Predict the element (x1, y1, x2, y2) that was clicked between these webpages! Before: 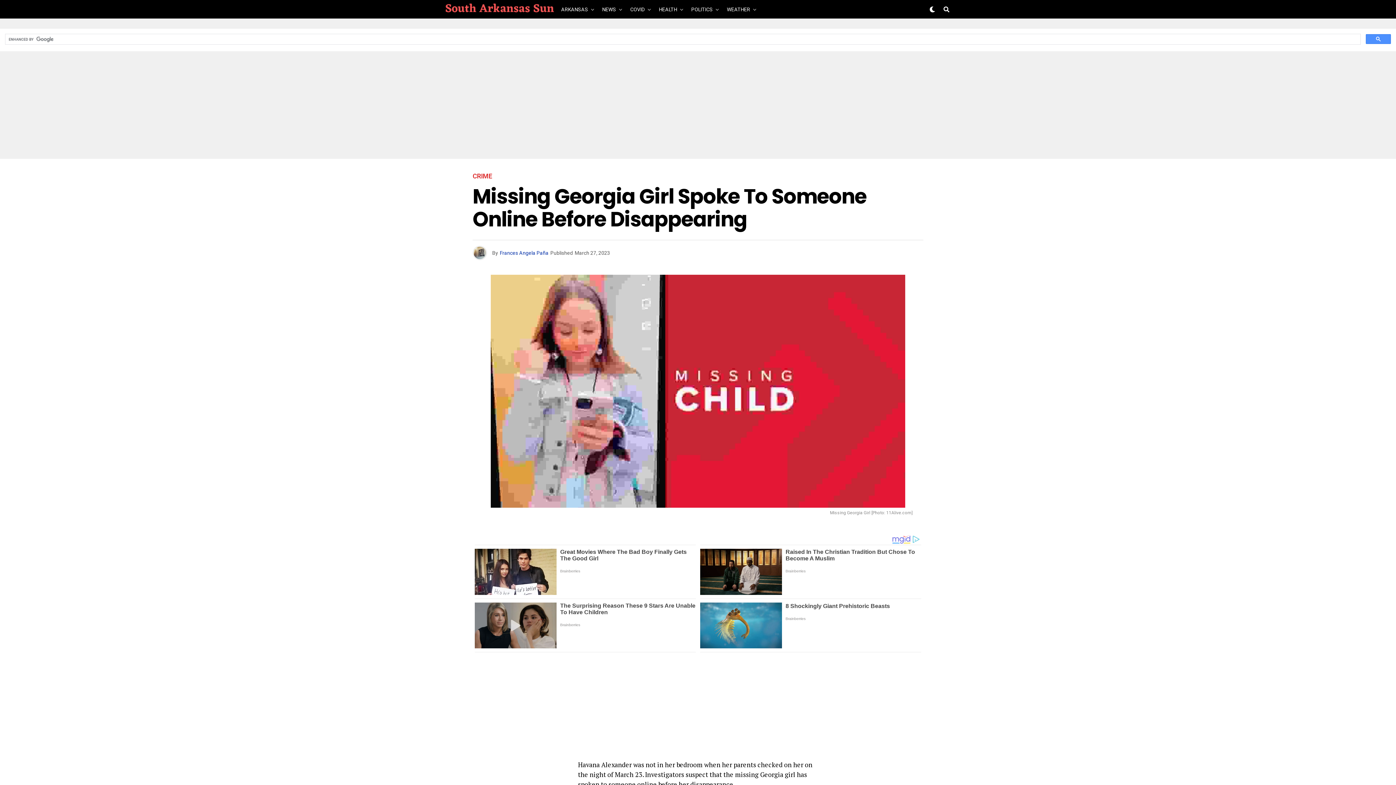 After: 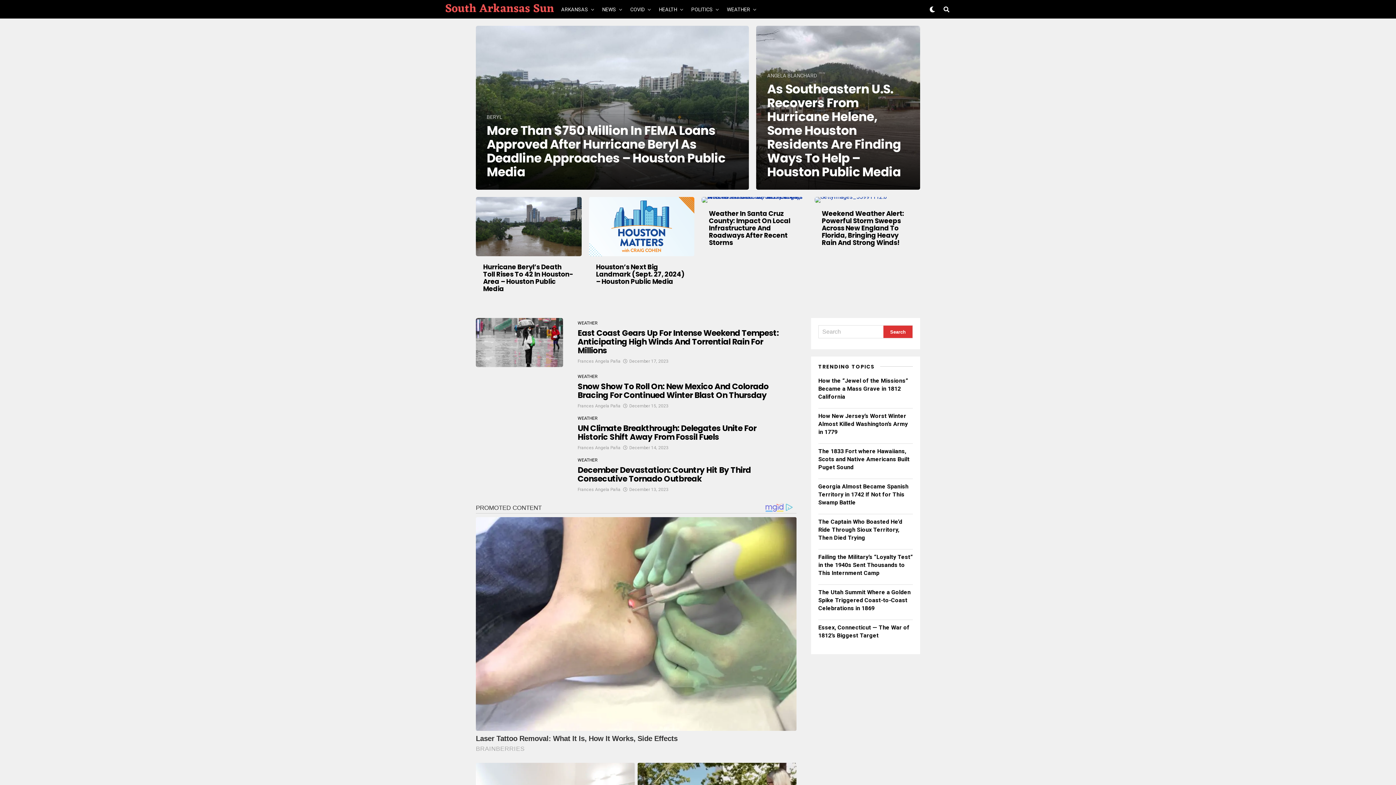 Action: label: WEATHER bbox: (723, 0, 754, 18)